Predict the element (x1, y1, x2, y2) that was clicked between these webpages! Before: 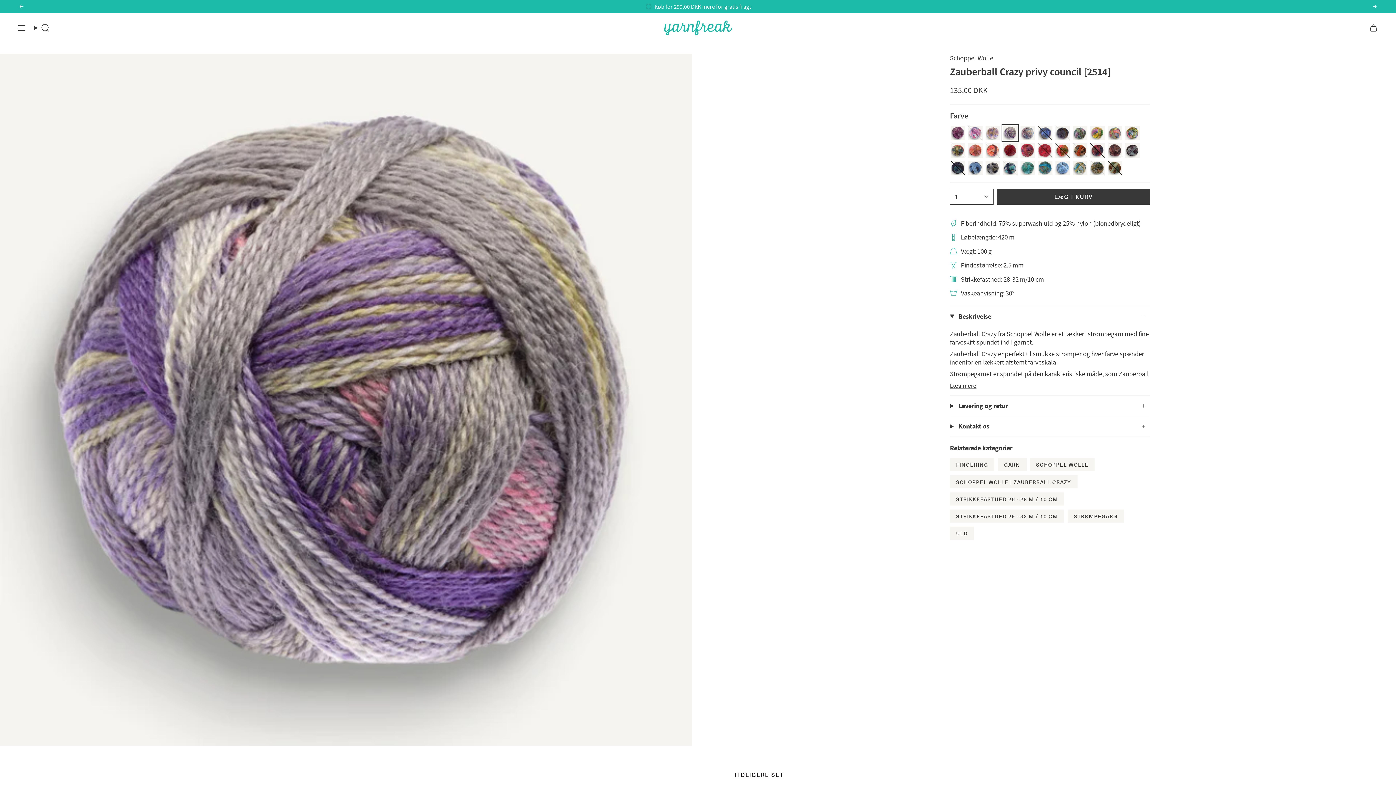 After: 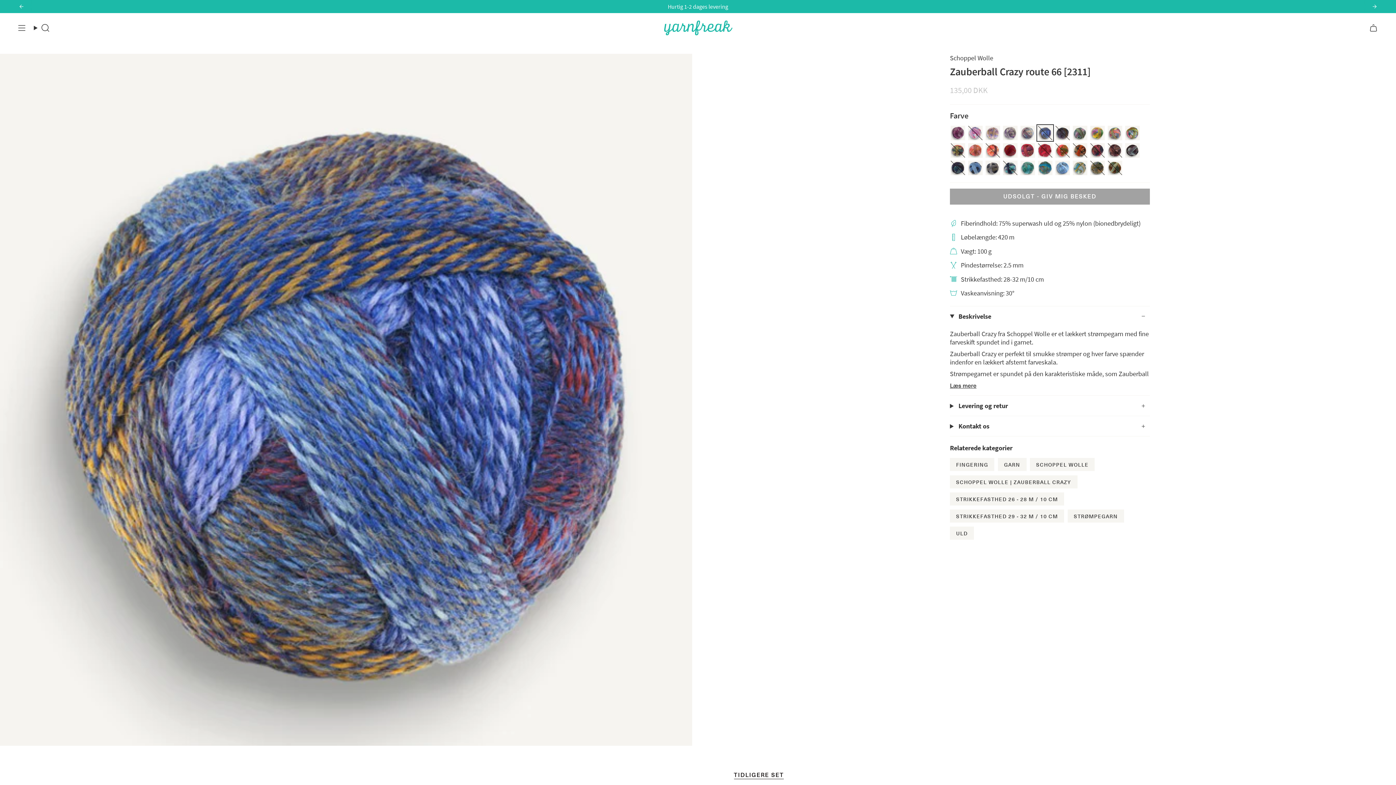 Action: bbox: (1038, 125, 1052, 140) label: 2311